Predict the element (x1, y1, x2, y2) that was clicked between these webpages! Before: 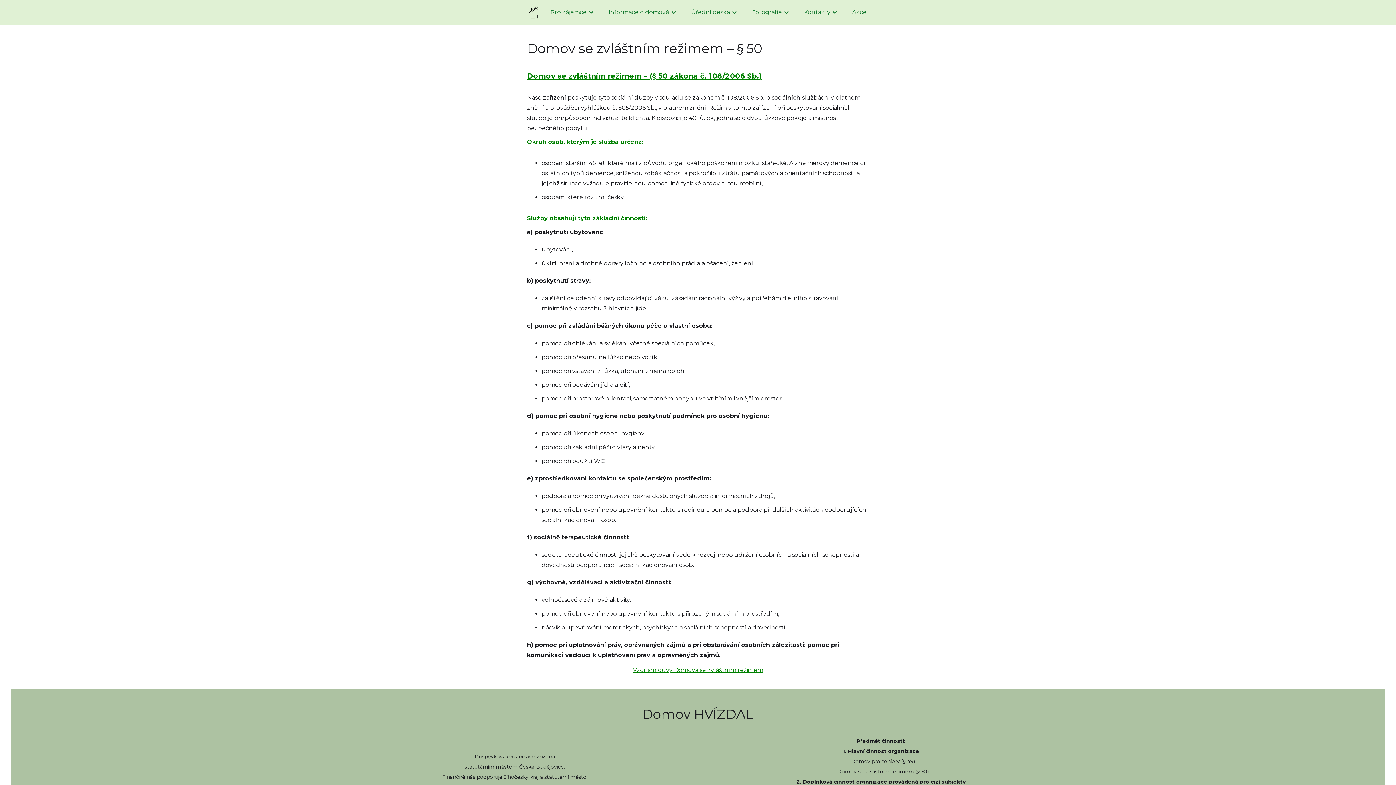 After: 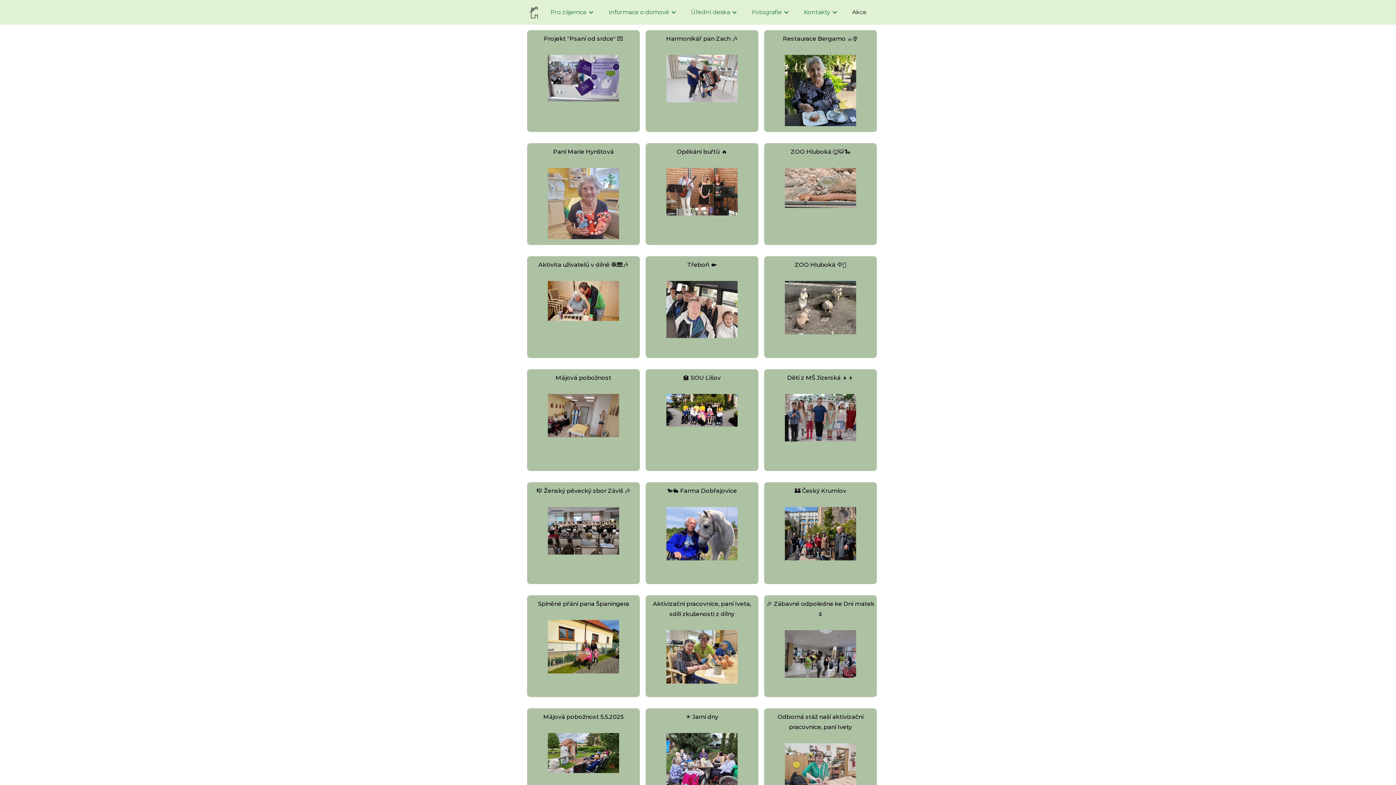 Action: label: Akce bbox: (845, 0, 874, 24)